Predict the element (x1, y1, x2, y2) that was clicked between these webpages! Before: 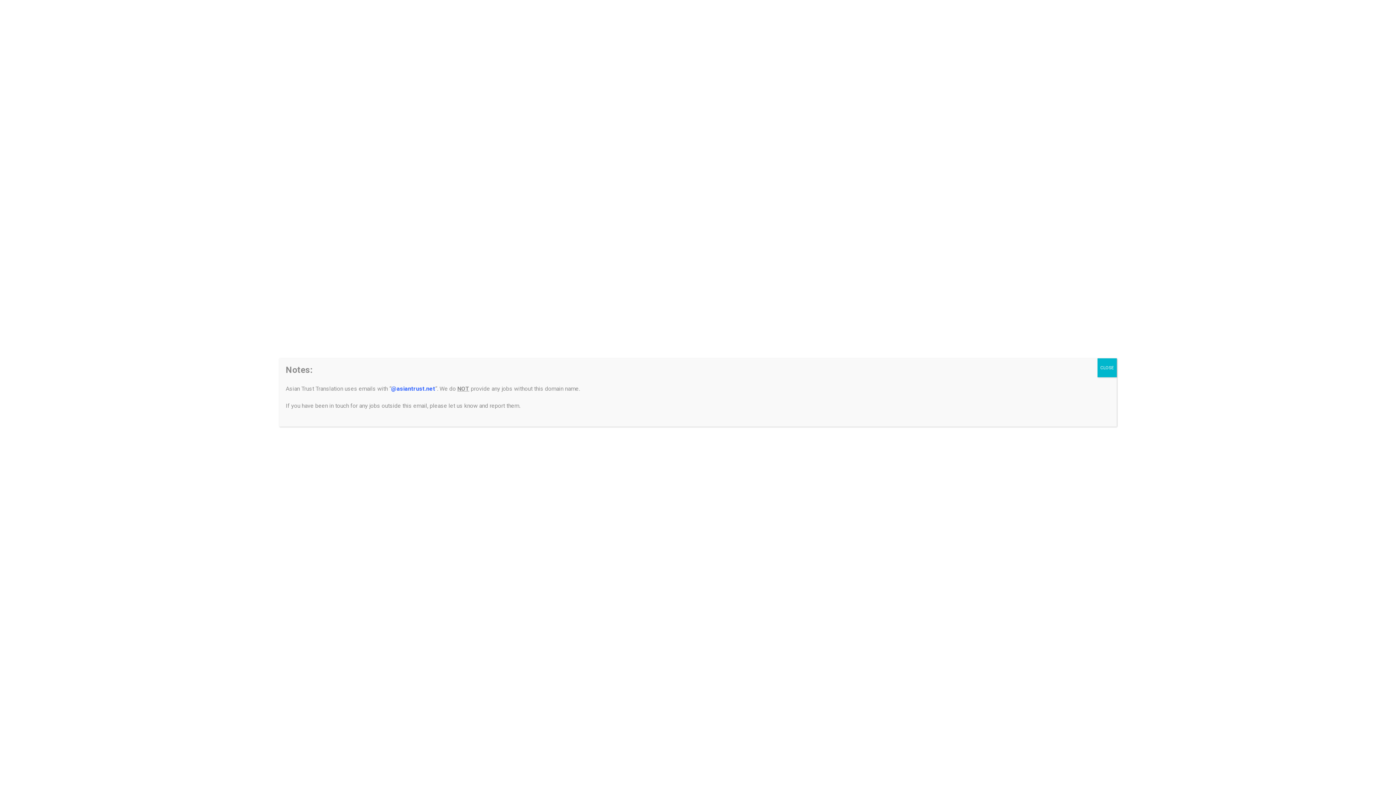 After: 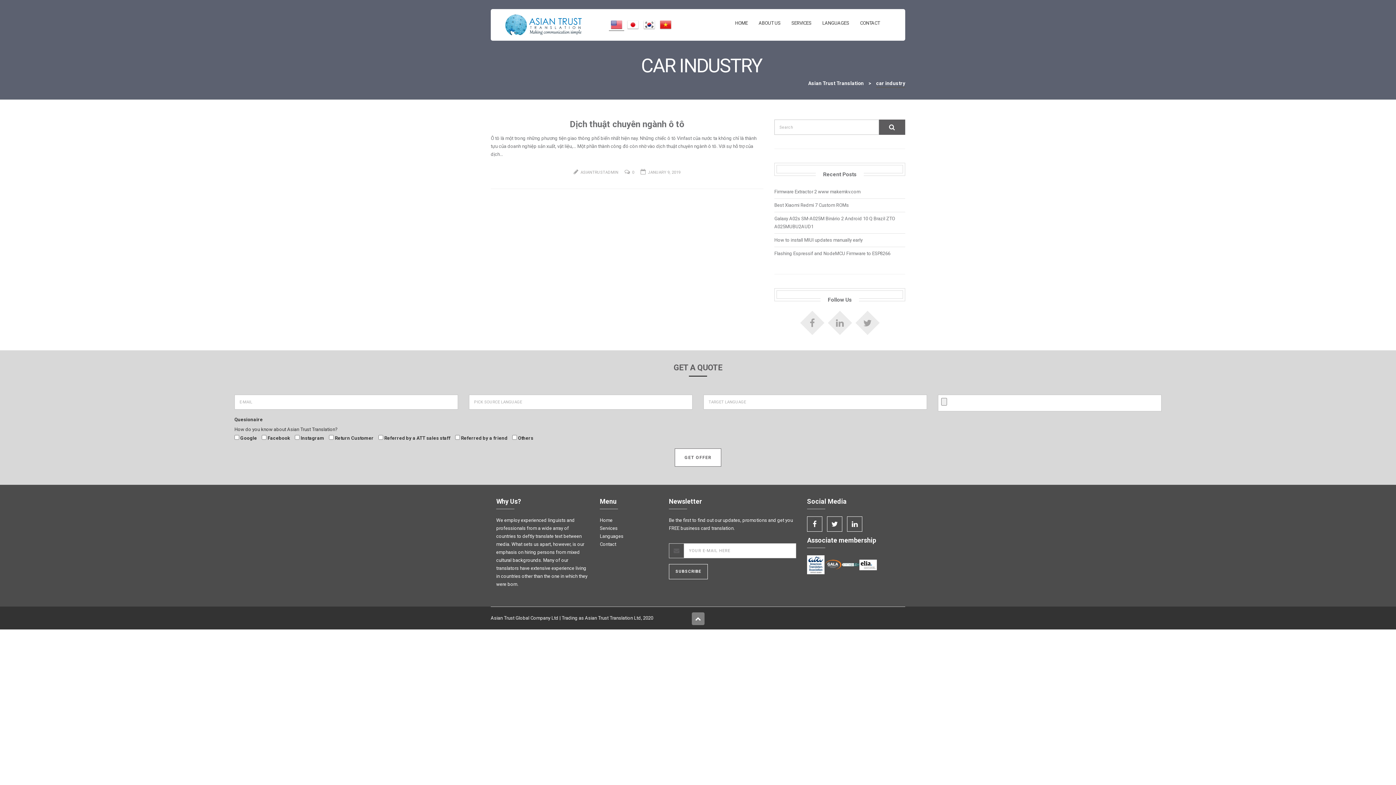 Action: bbox: (1097, 358, 1117, 377) label: Close